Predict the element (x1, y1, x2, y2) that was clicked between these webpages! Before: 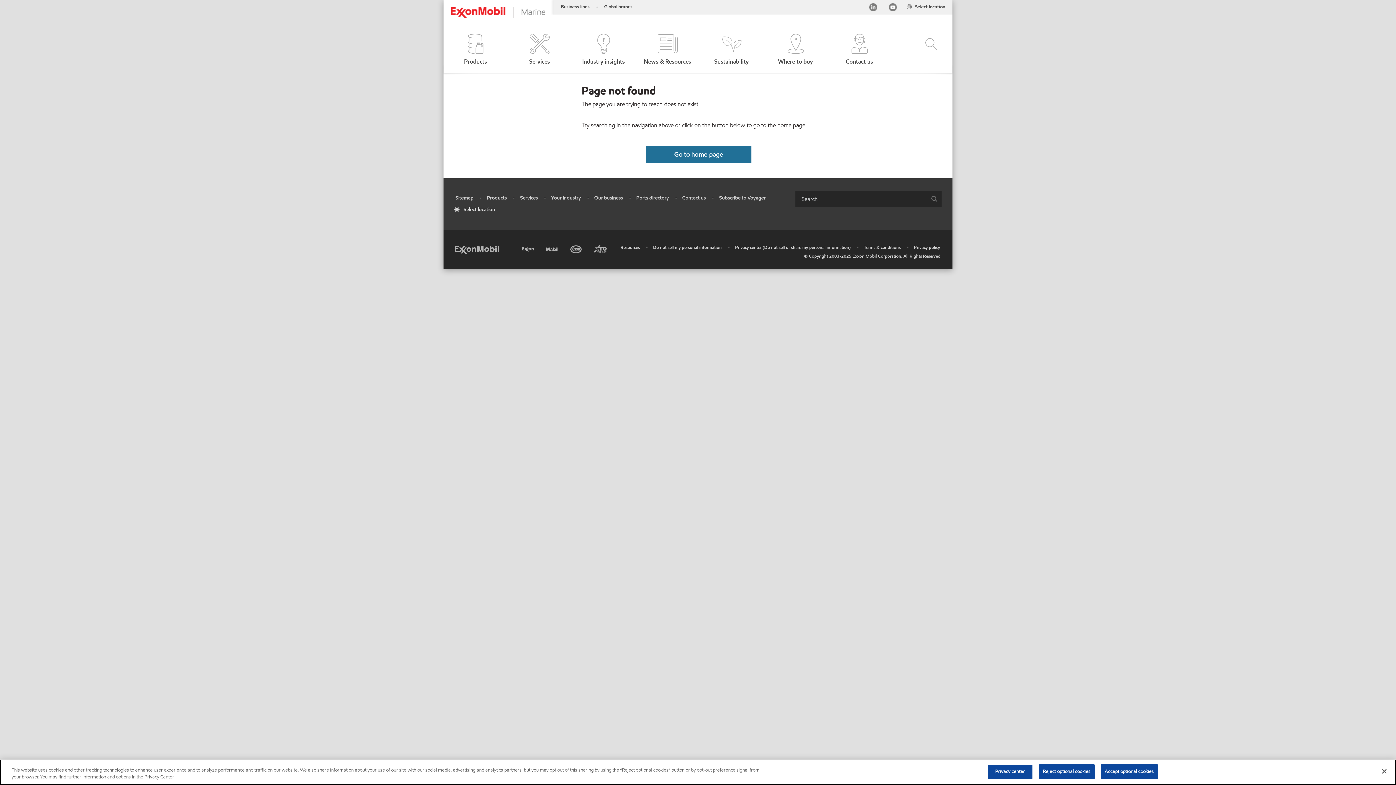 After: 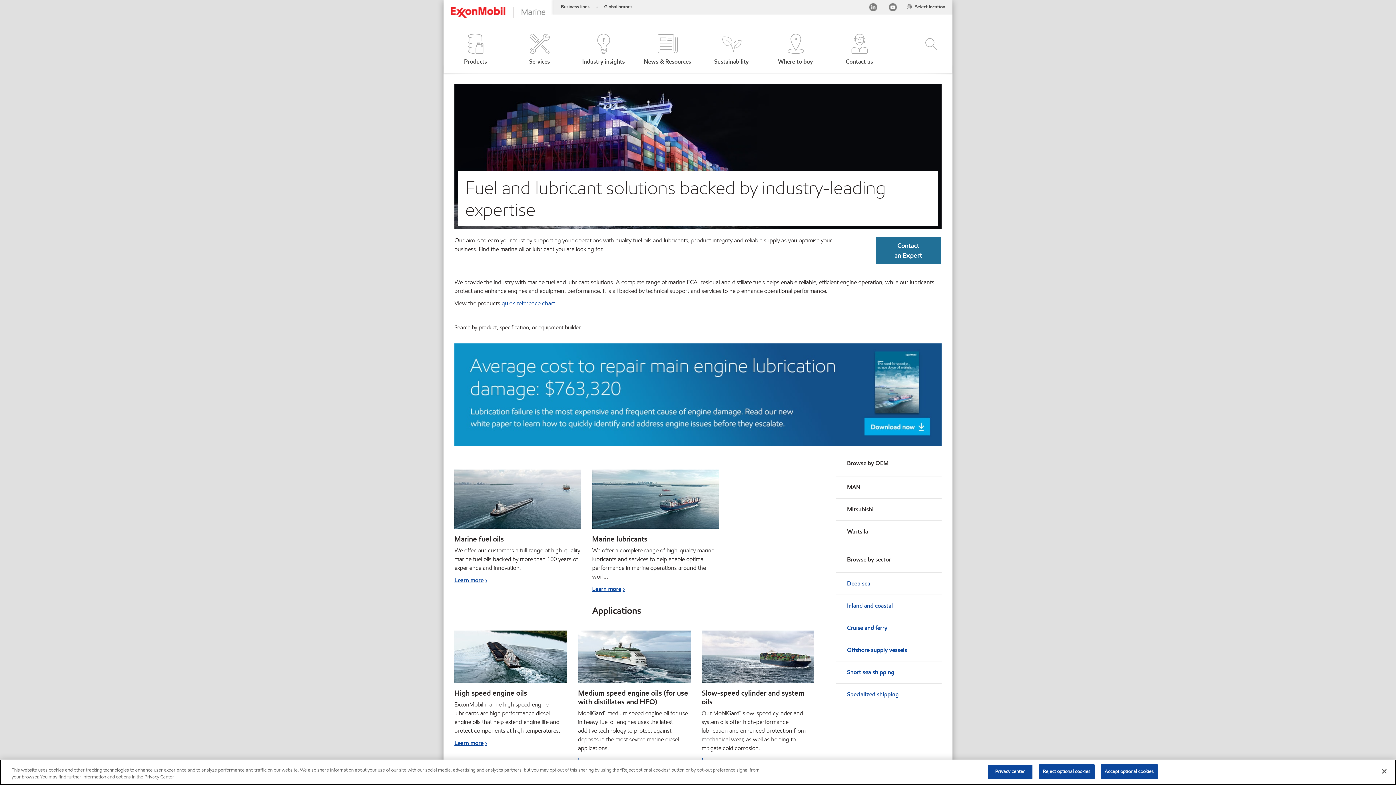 Action: label: Products bbox: (486, 194, 506, 201)